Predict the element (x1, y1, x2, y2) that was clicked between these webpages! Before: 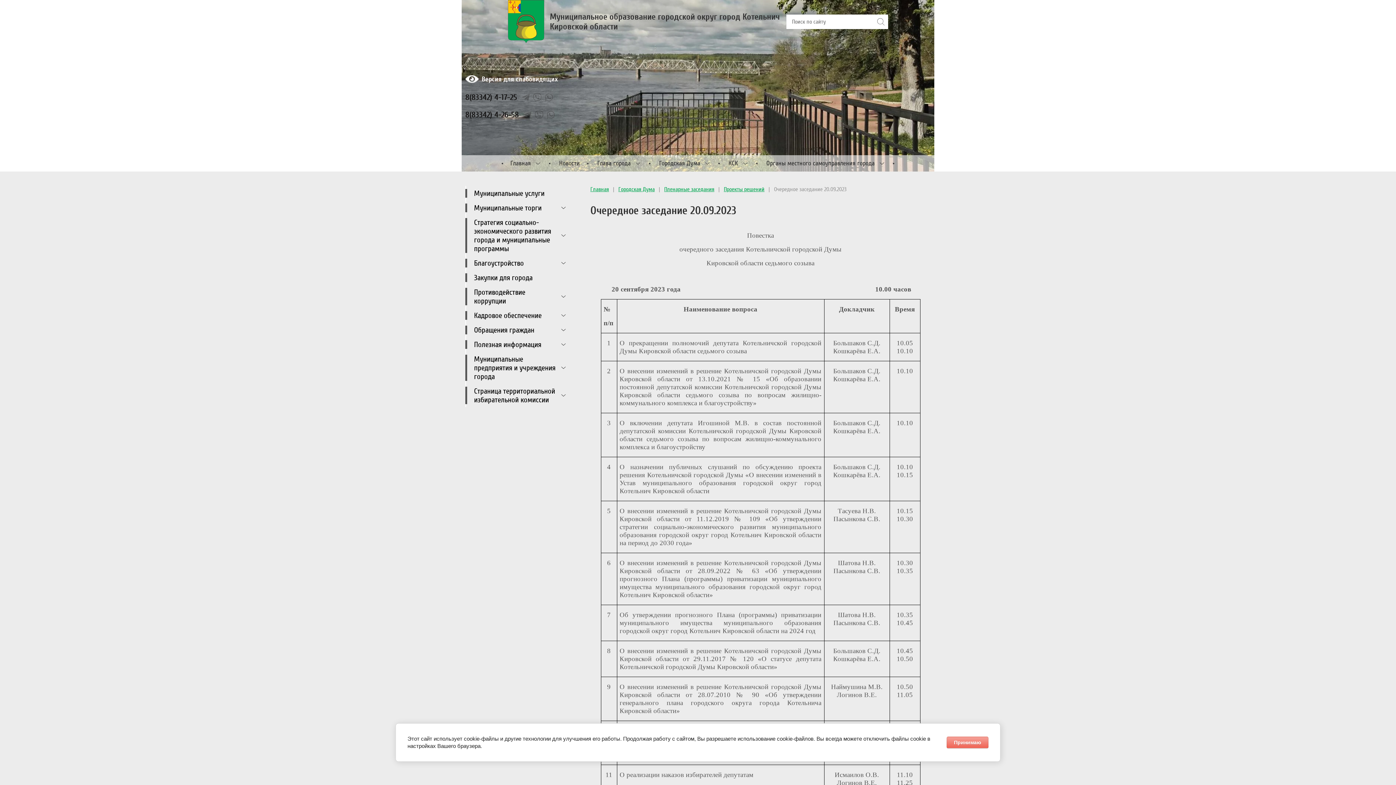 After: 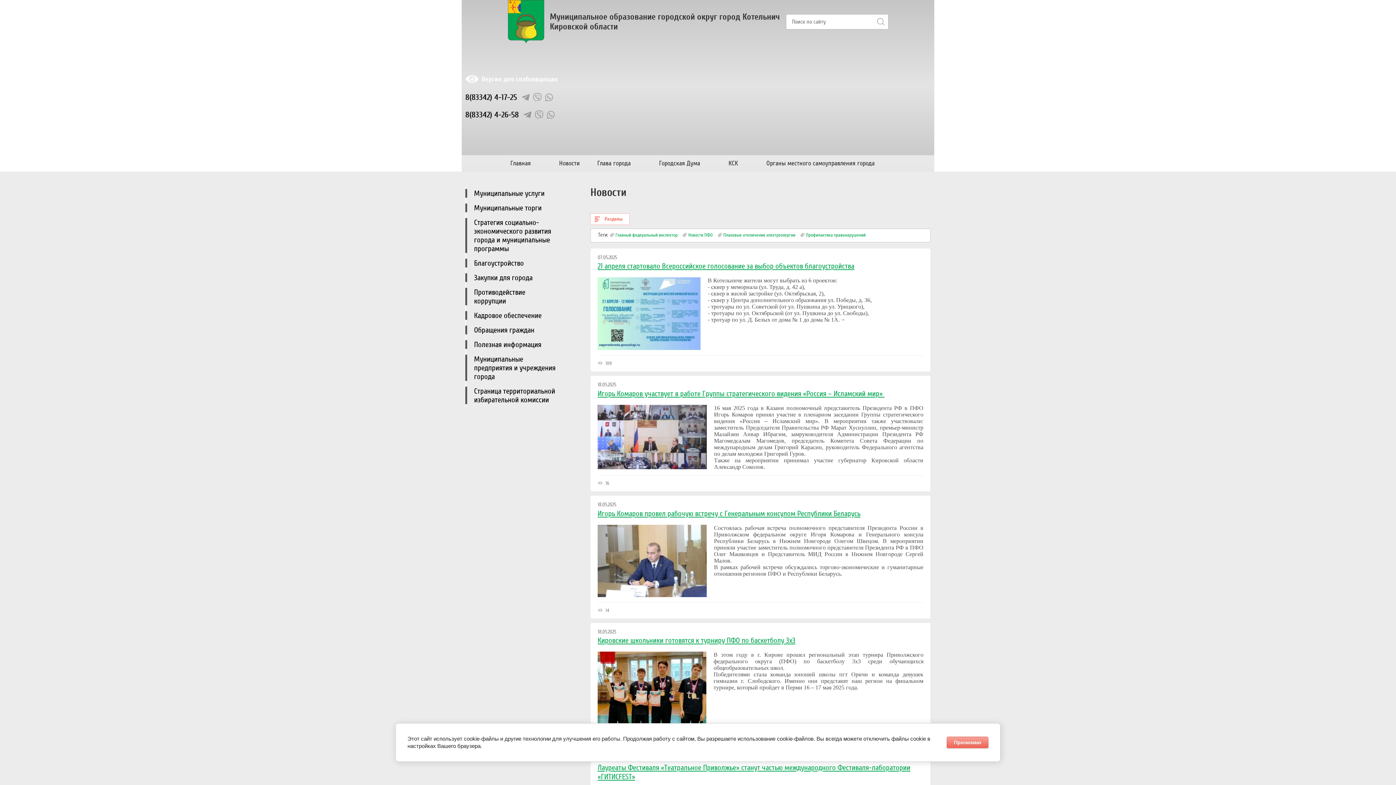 Action: bbox: (507, 0, 544, 43)